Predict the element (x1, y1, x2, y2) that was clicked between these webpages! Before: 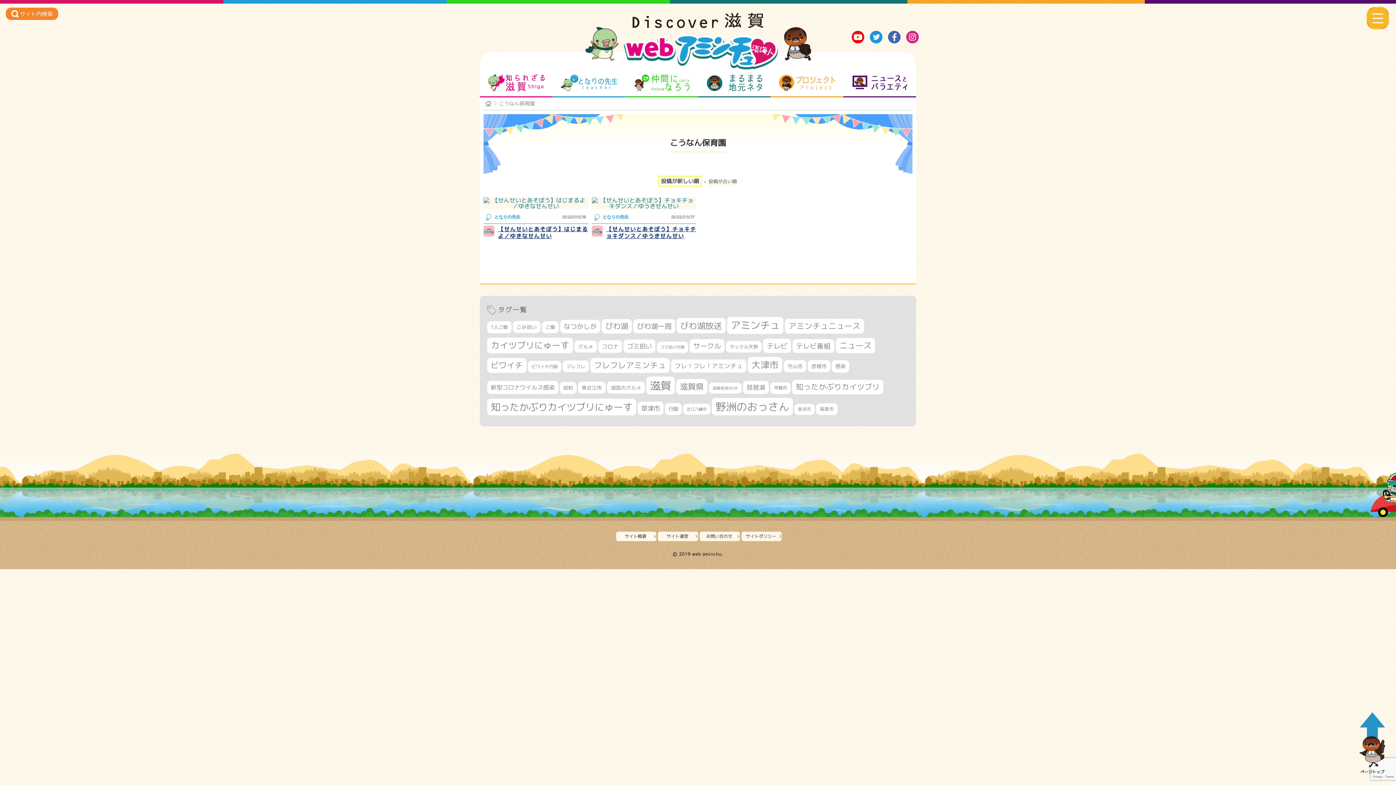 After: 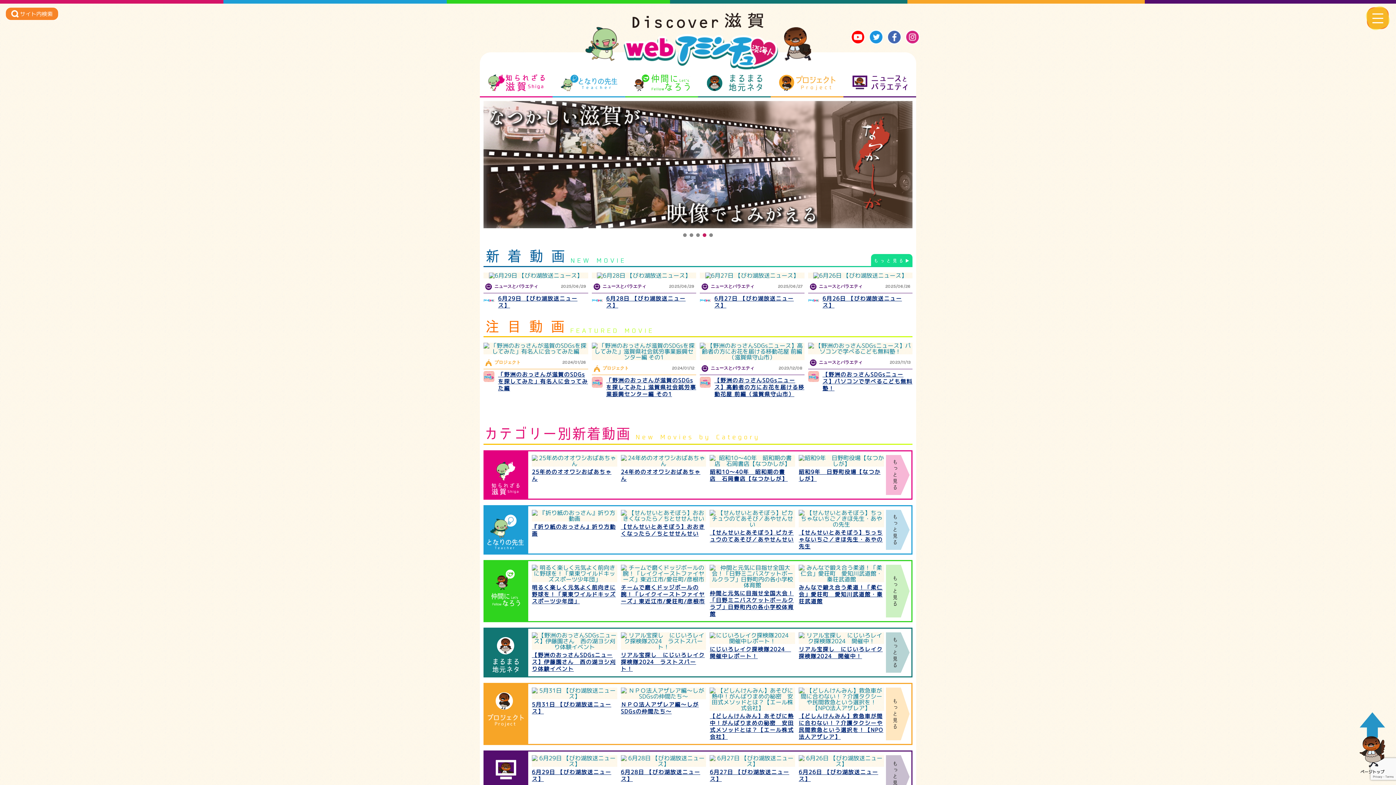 Action: bbox: (585, 26, 811, 69)